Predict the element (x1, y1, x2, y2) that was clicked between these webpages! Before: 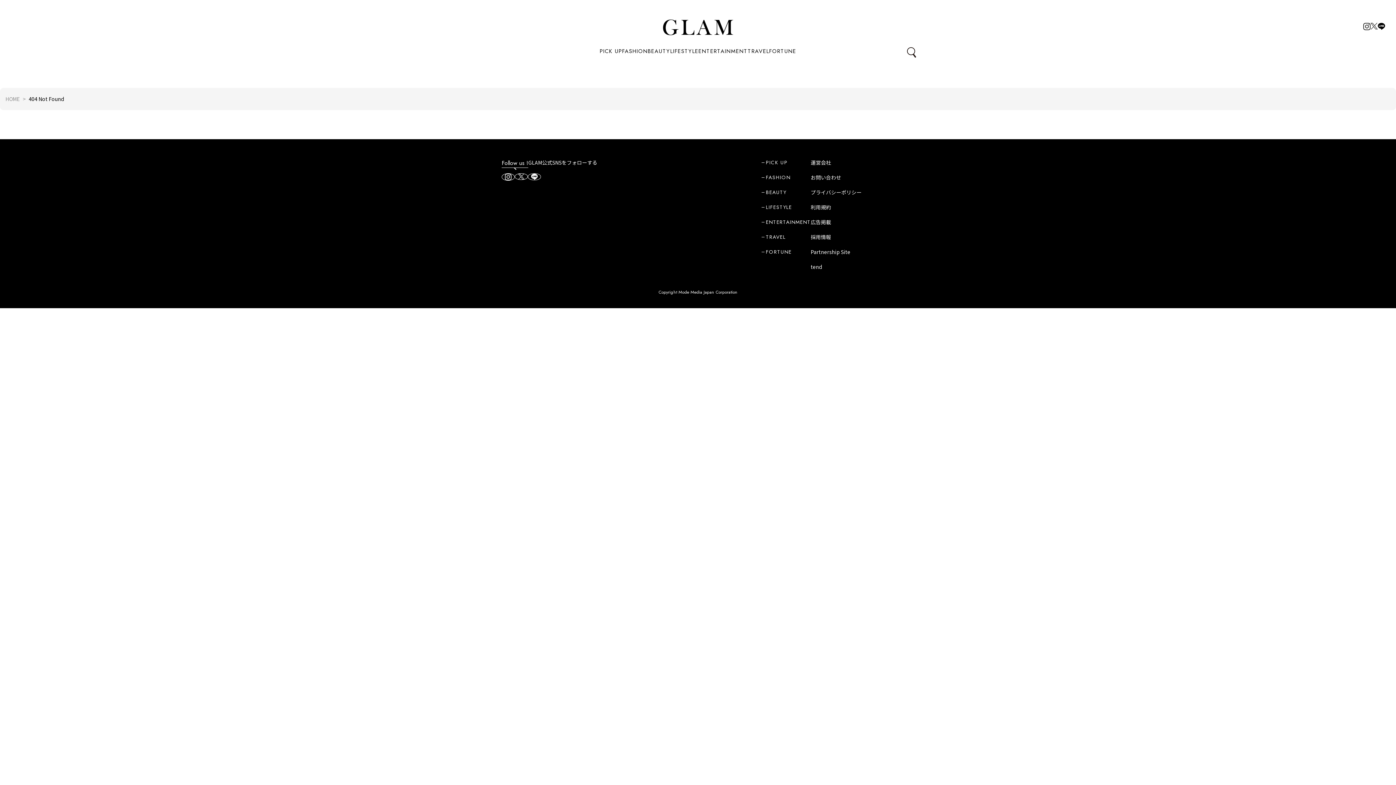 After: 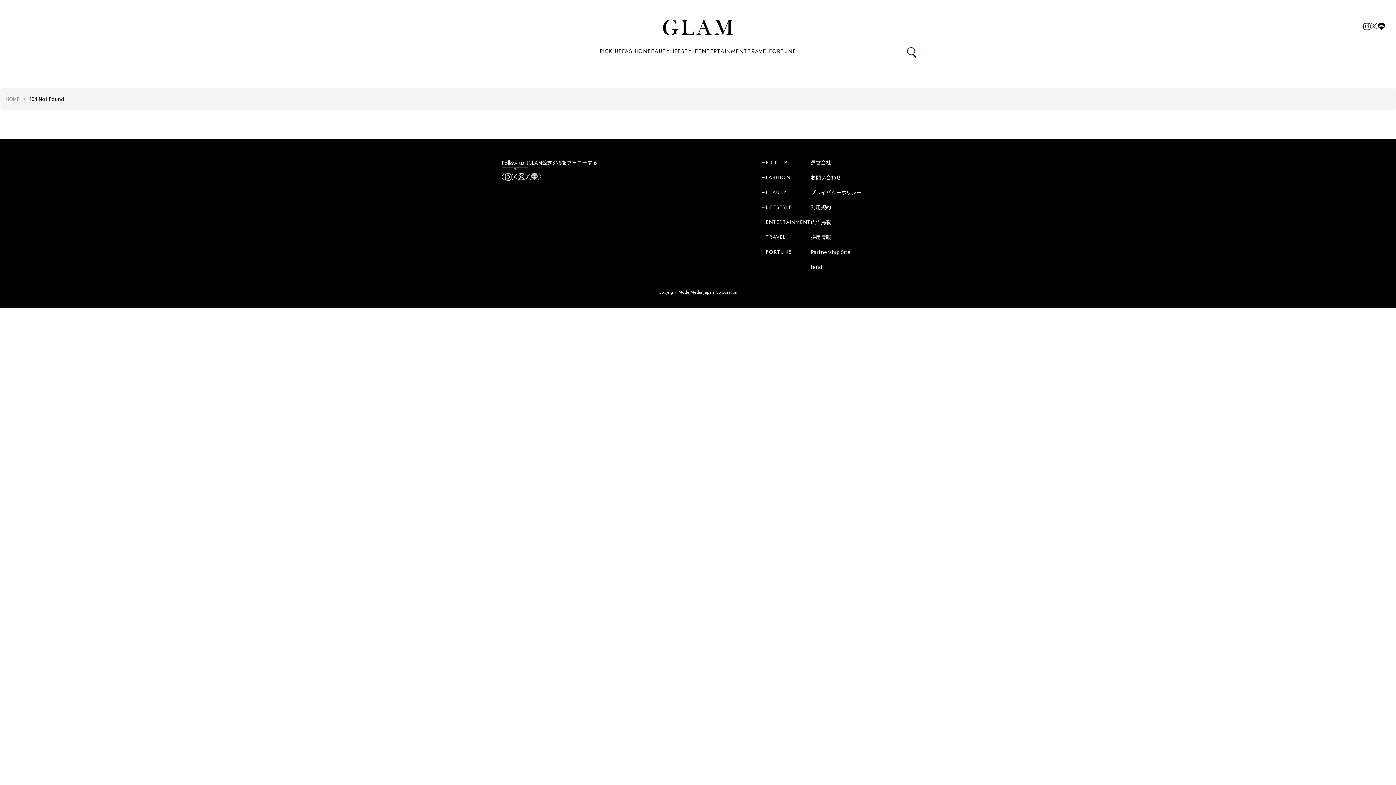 Action: bbox: (528, 173, 541, 180)